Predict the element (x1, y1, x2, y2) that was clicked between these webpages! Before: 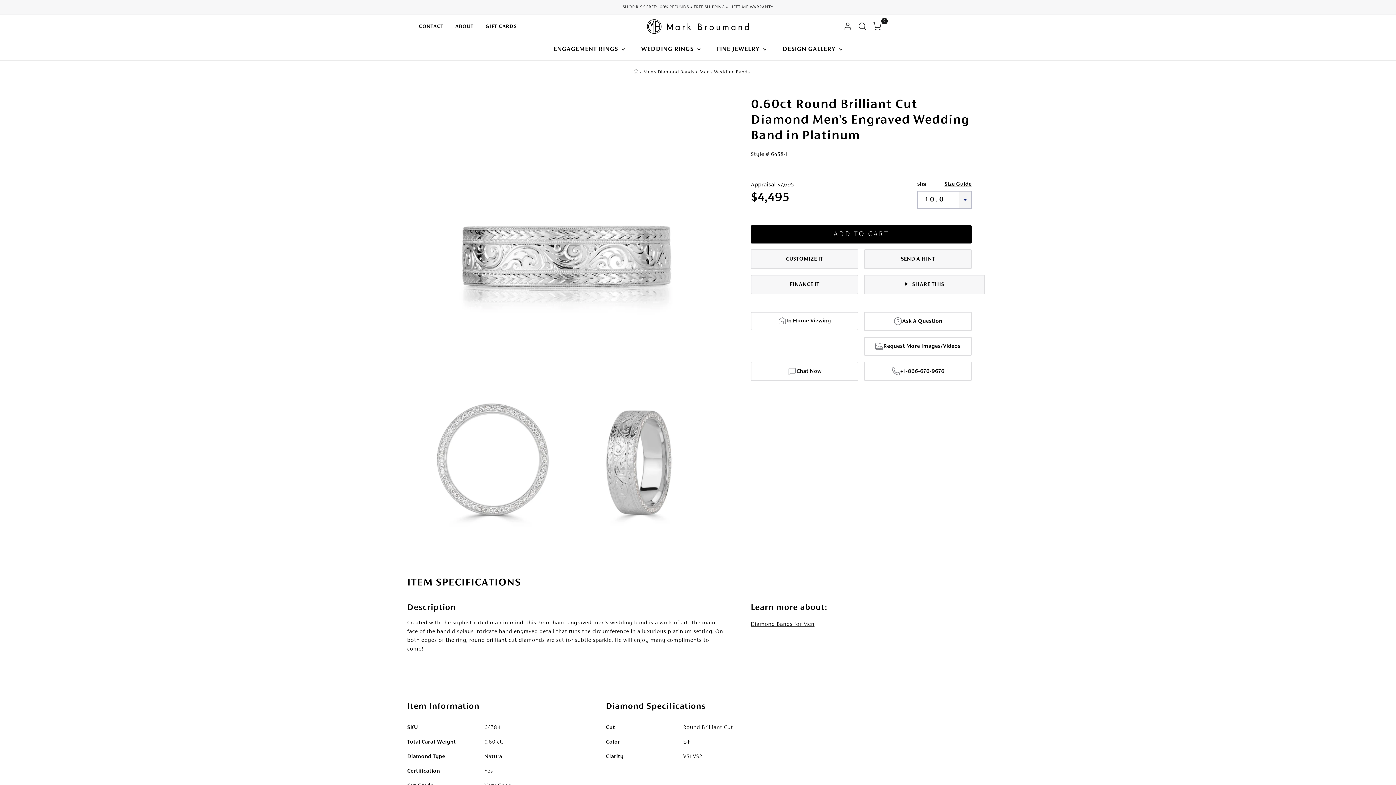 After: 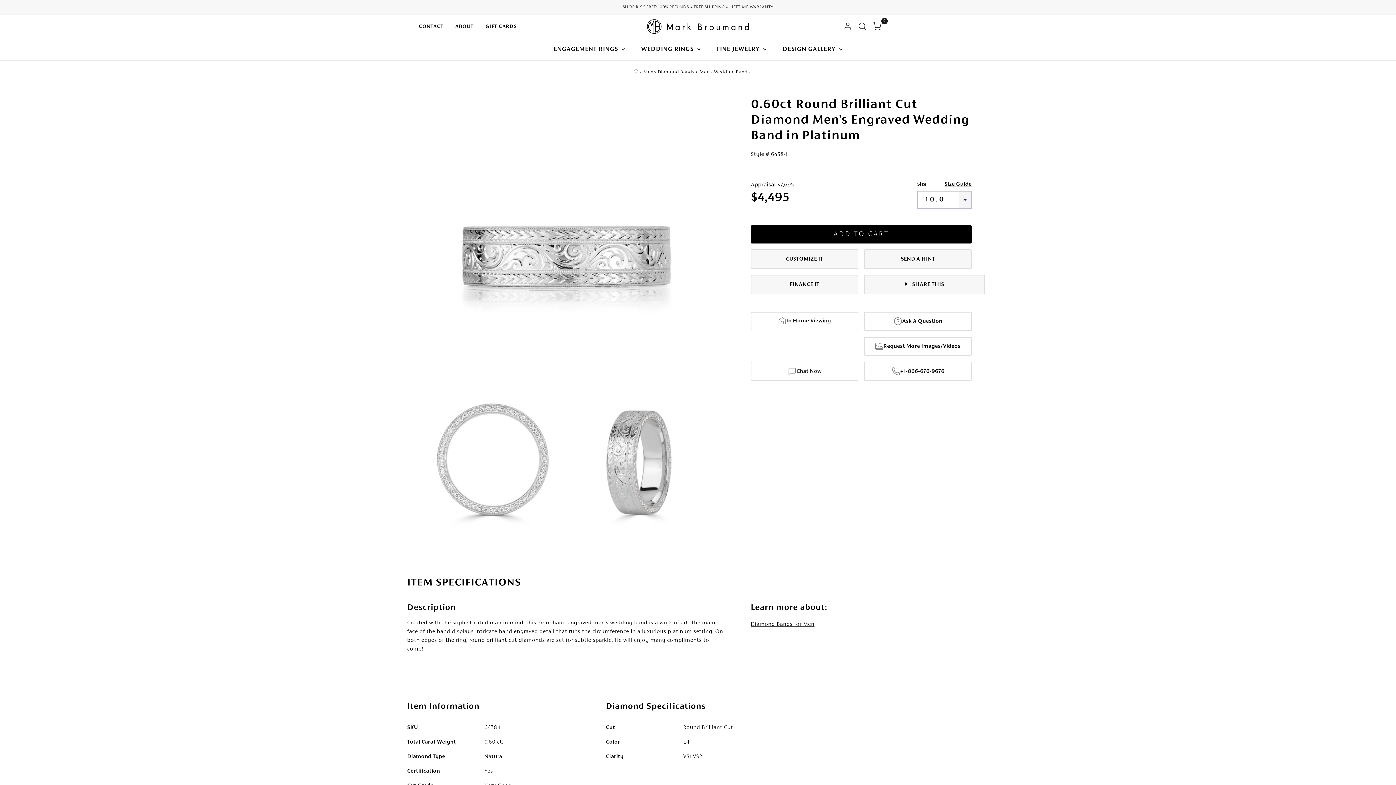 Action: label: Chat Now bbox: (751, 361, 858, 381)